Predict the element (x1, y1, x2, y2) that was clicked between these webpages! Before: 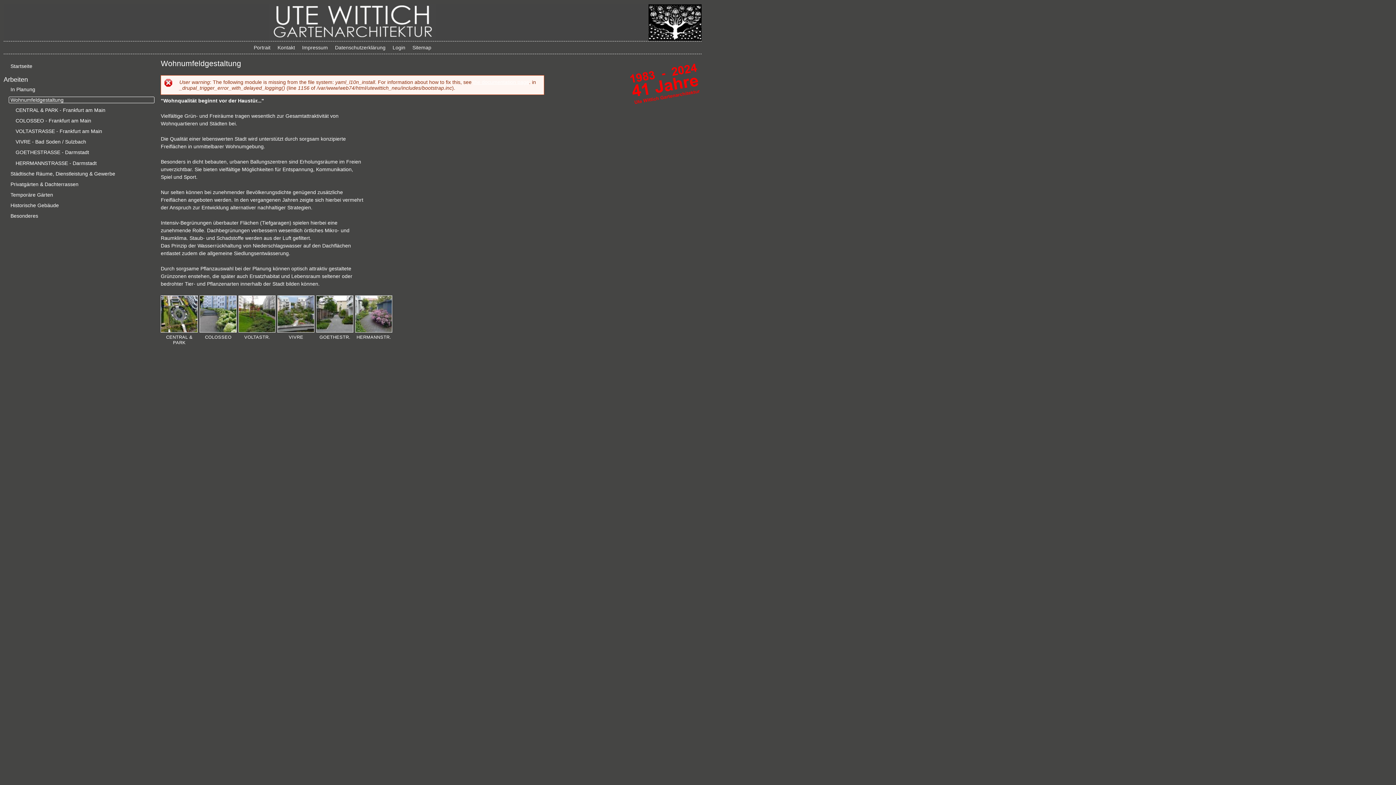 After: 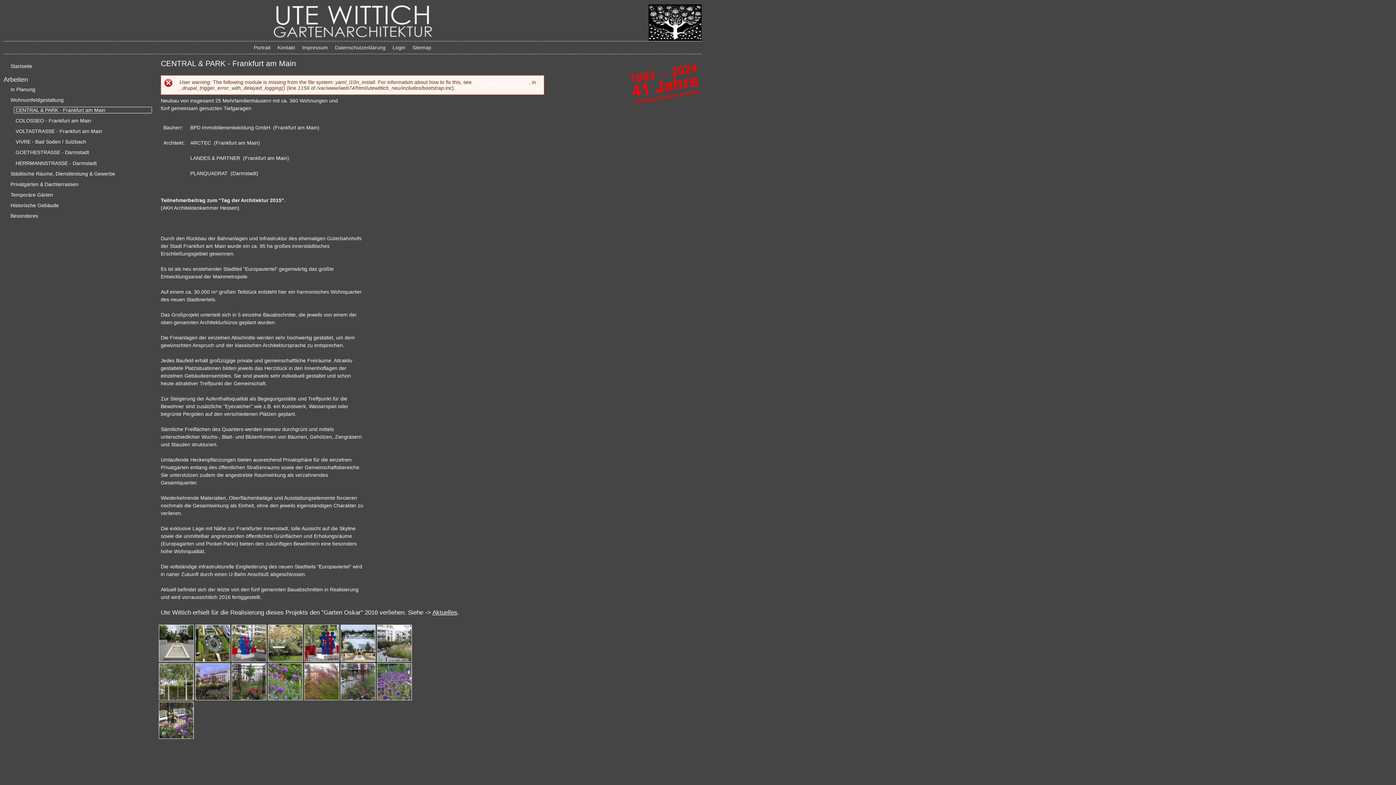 Action: label: CENTRAL & PARK - Frankfurt am Main bbox: (13, 106, 152, 113)